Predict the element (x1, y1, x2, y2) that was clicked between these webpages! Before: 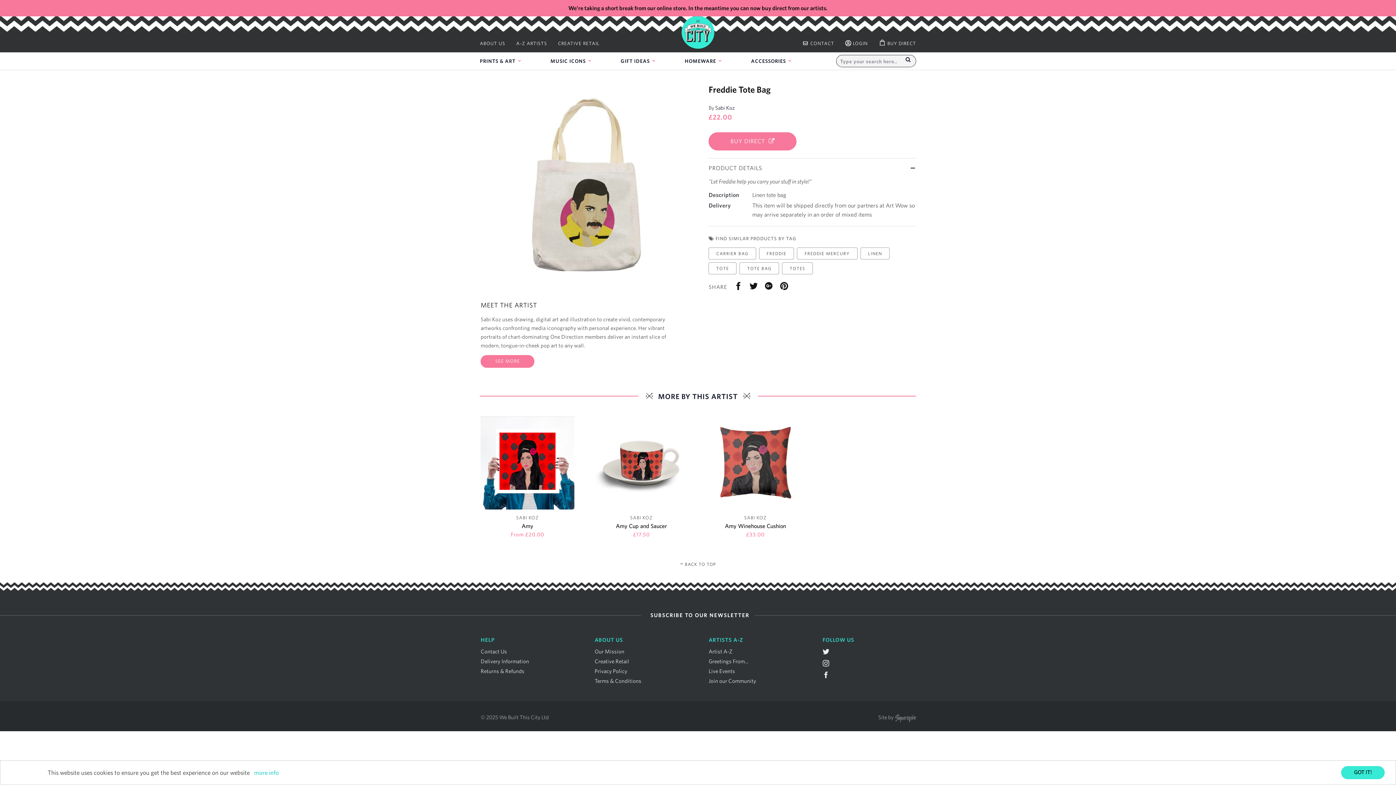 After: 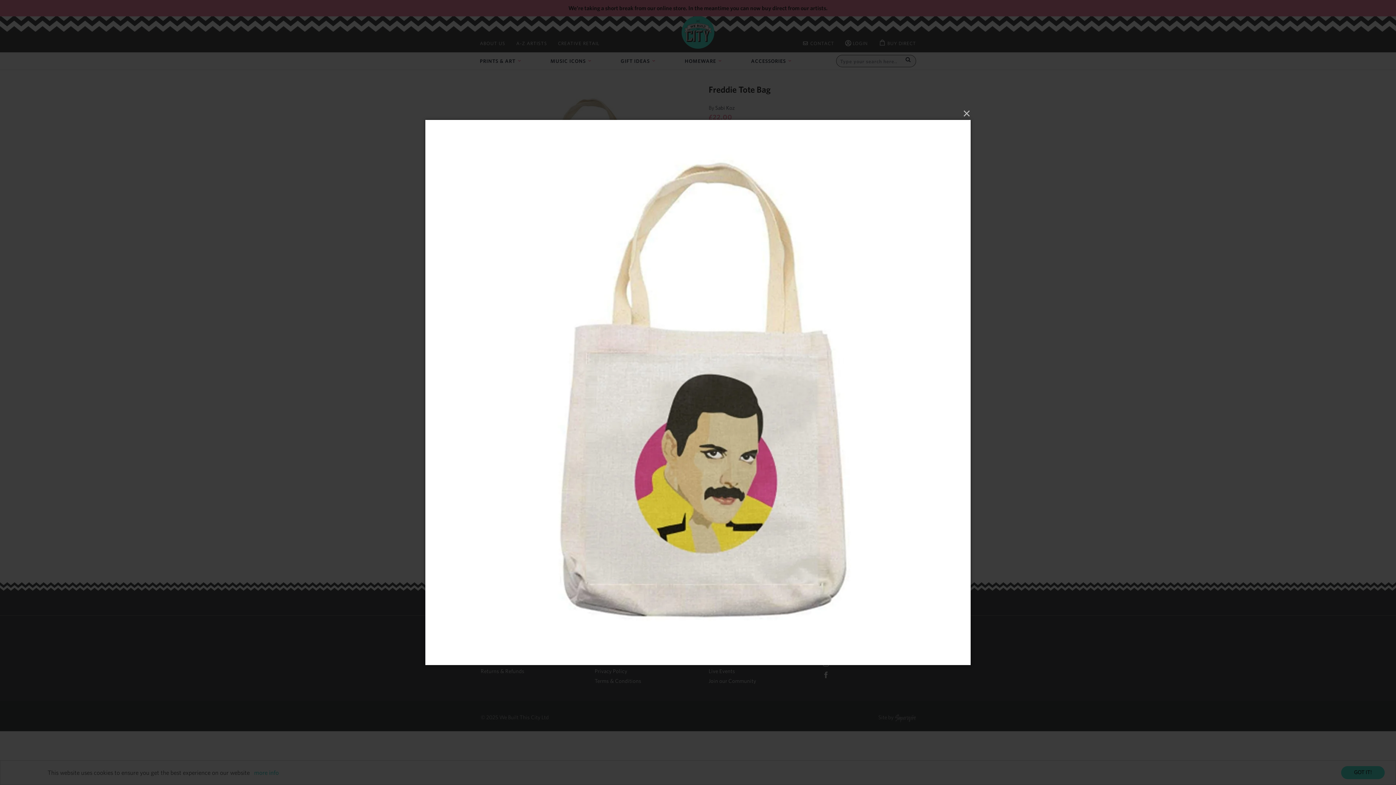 Action: bbox: (480, 282, 688, 288)